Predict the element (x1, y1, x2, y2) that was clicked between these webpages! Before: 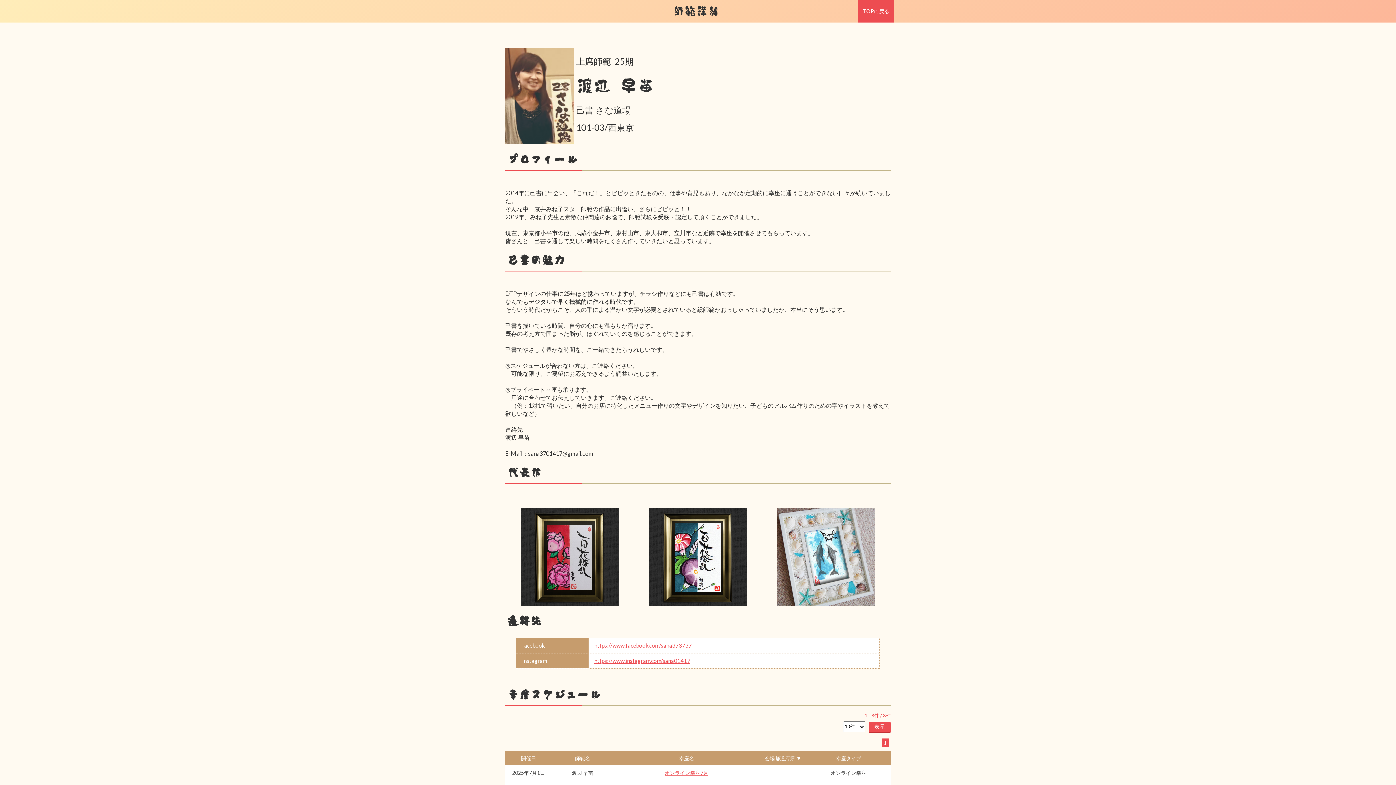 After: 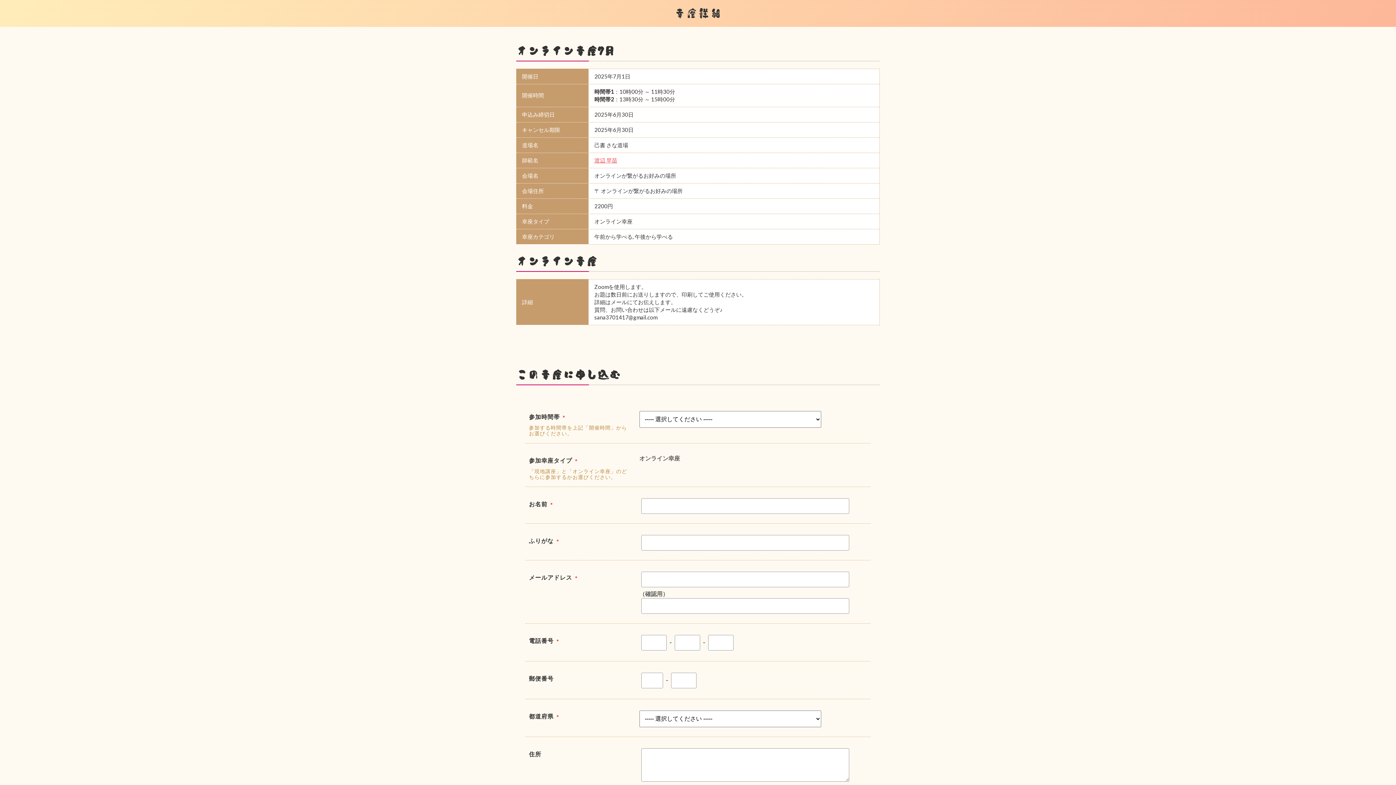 Action: bbox: (664, 770, 708, 776) label: オンライン幸座7月